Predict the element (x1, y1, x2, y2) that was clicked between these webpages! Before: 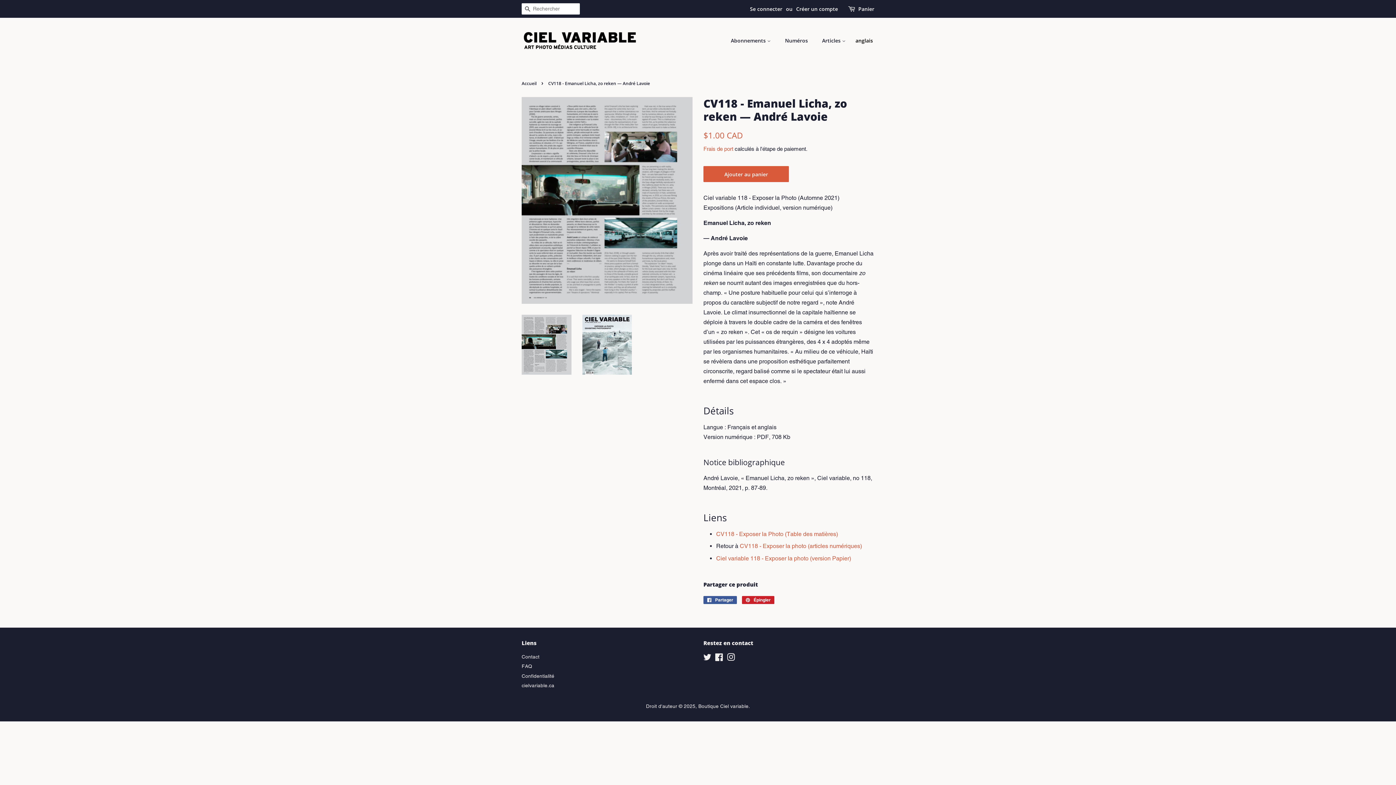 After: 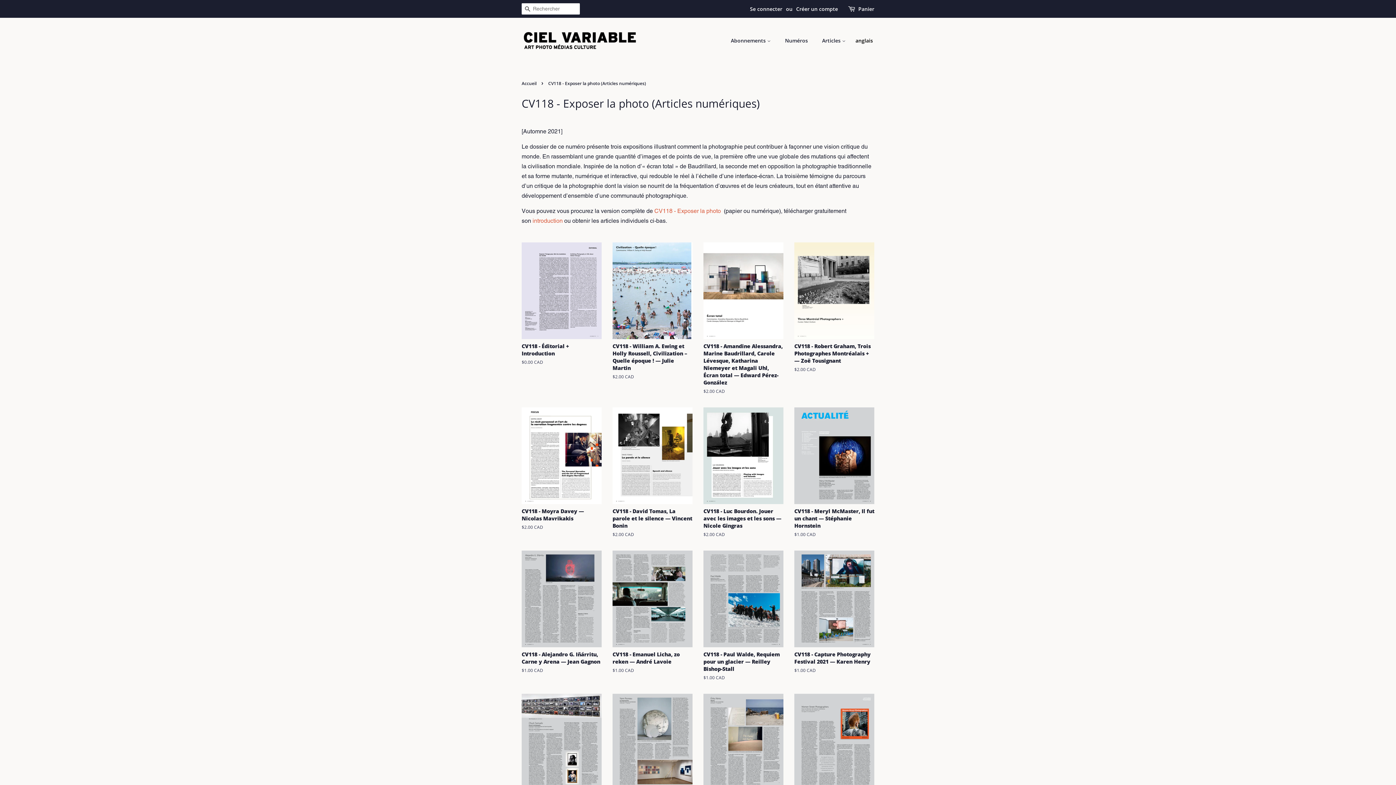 Action: label: CV118 - Exposer la photo (articles numériques) bbox: (740, 543, 862, 549)